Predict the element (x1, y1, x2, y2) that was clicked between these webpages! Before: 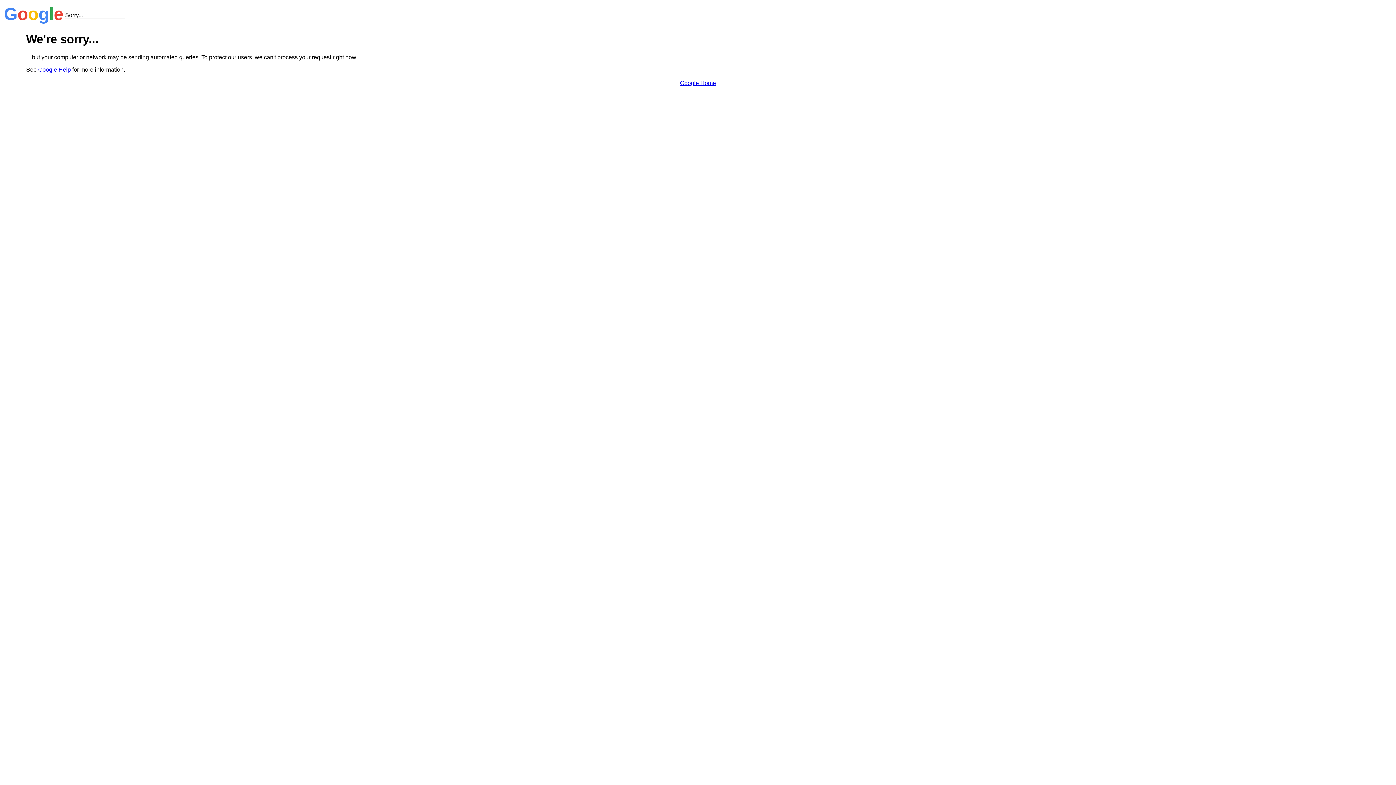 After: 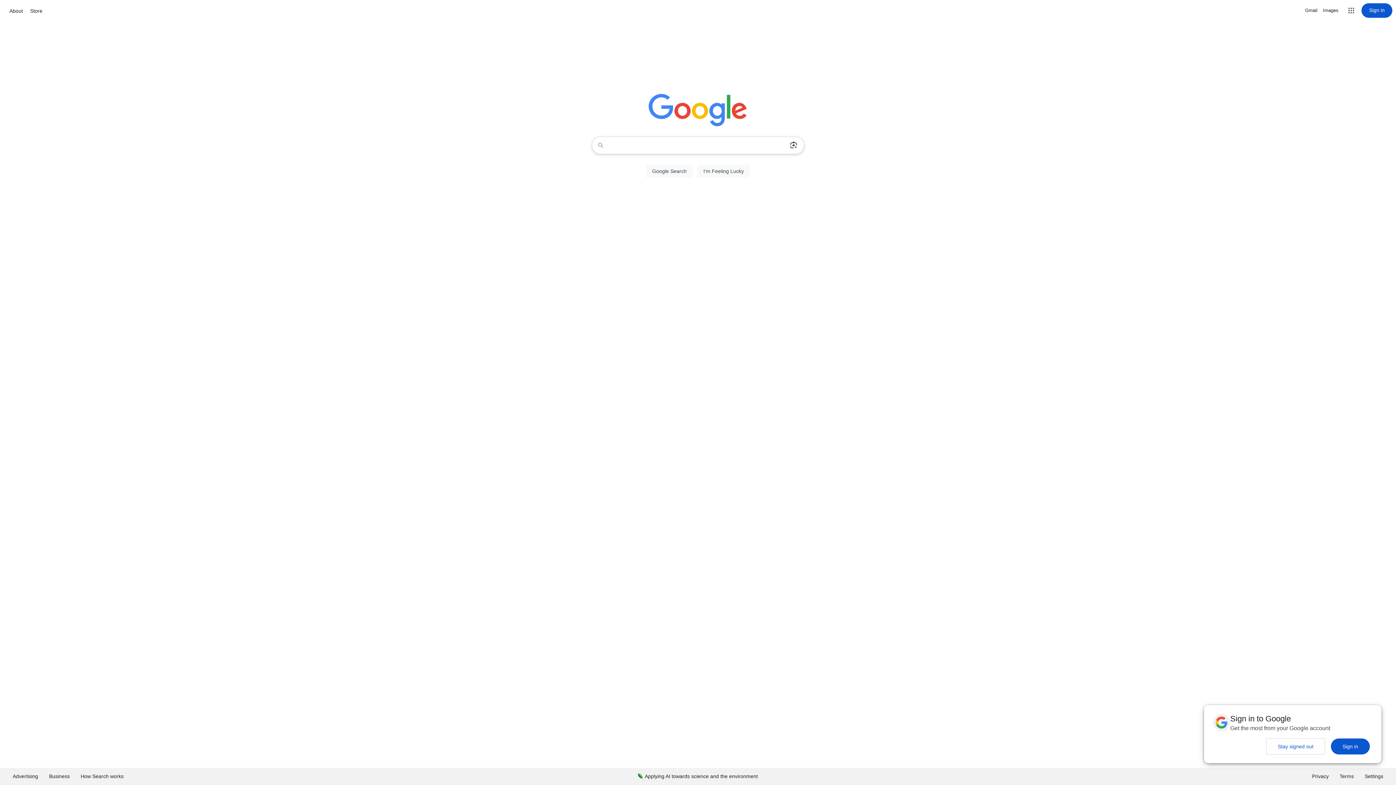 Action: bbox: (680, 79, 716, 86) label: Google Home